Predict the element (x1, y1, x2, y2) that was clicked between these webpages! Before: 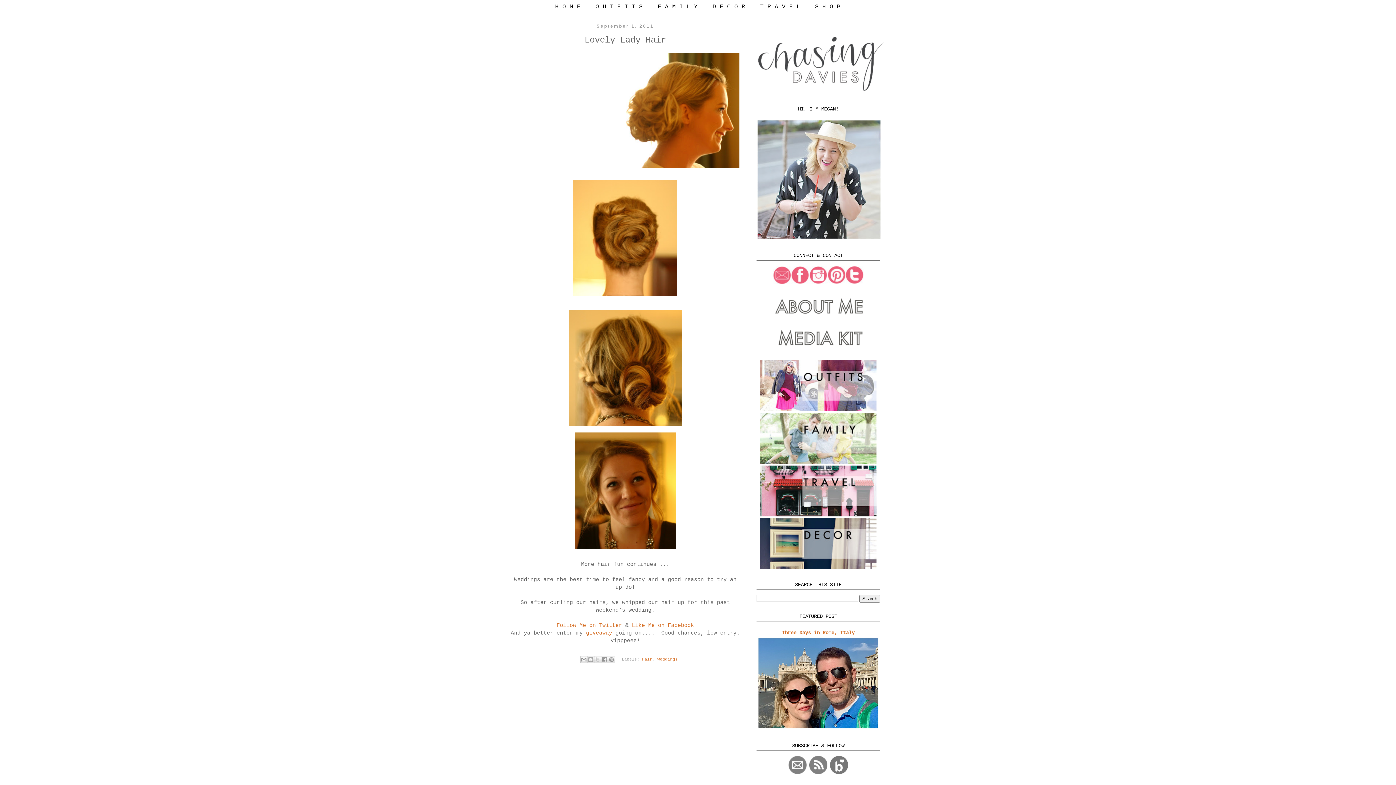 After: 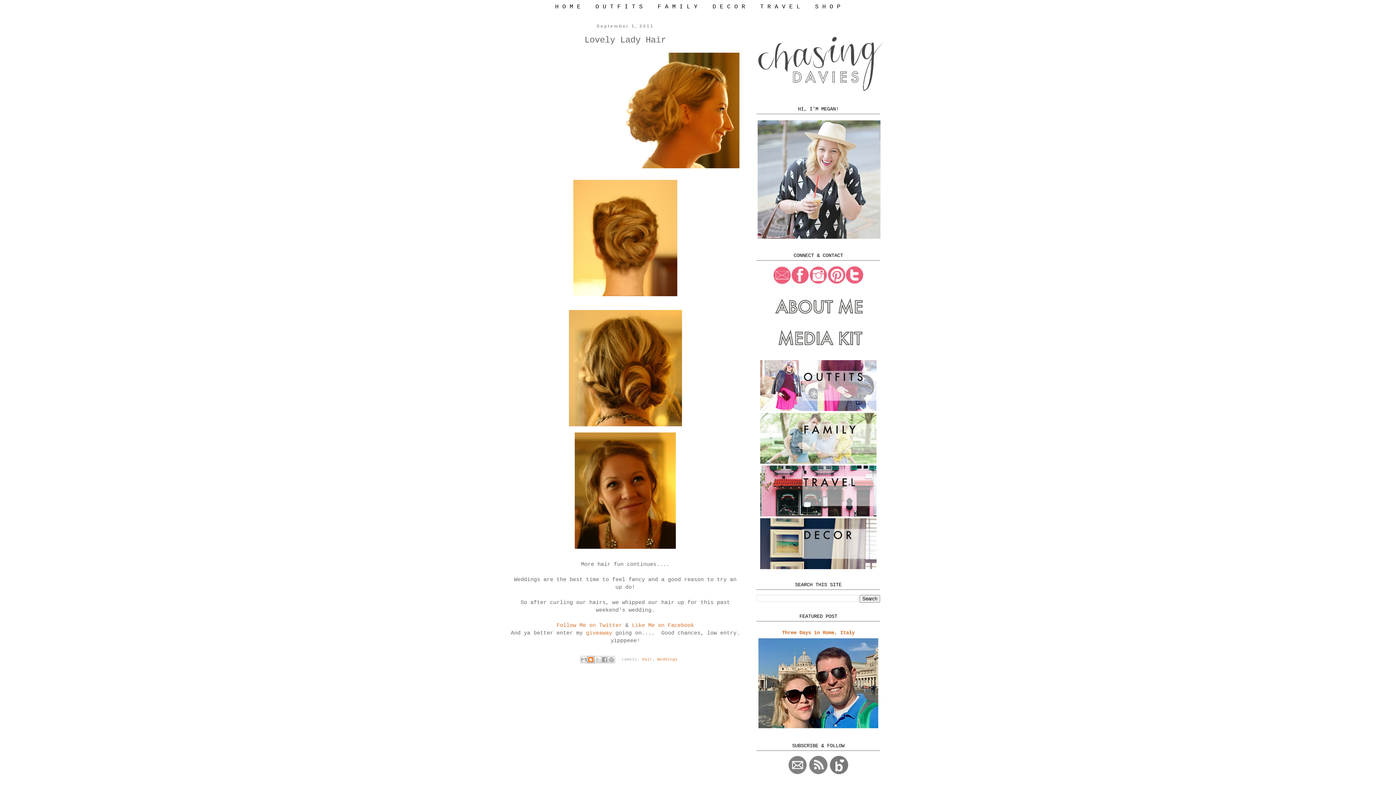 Action: bbox: (587, 656, 594, 663) label: BlogThis!